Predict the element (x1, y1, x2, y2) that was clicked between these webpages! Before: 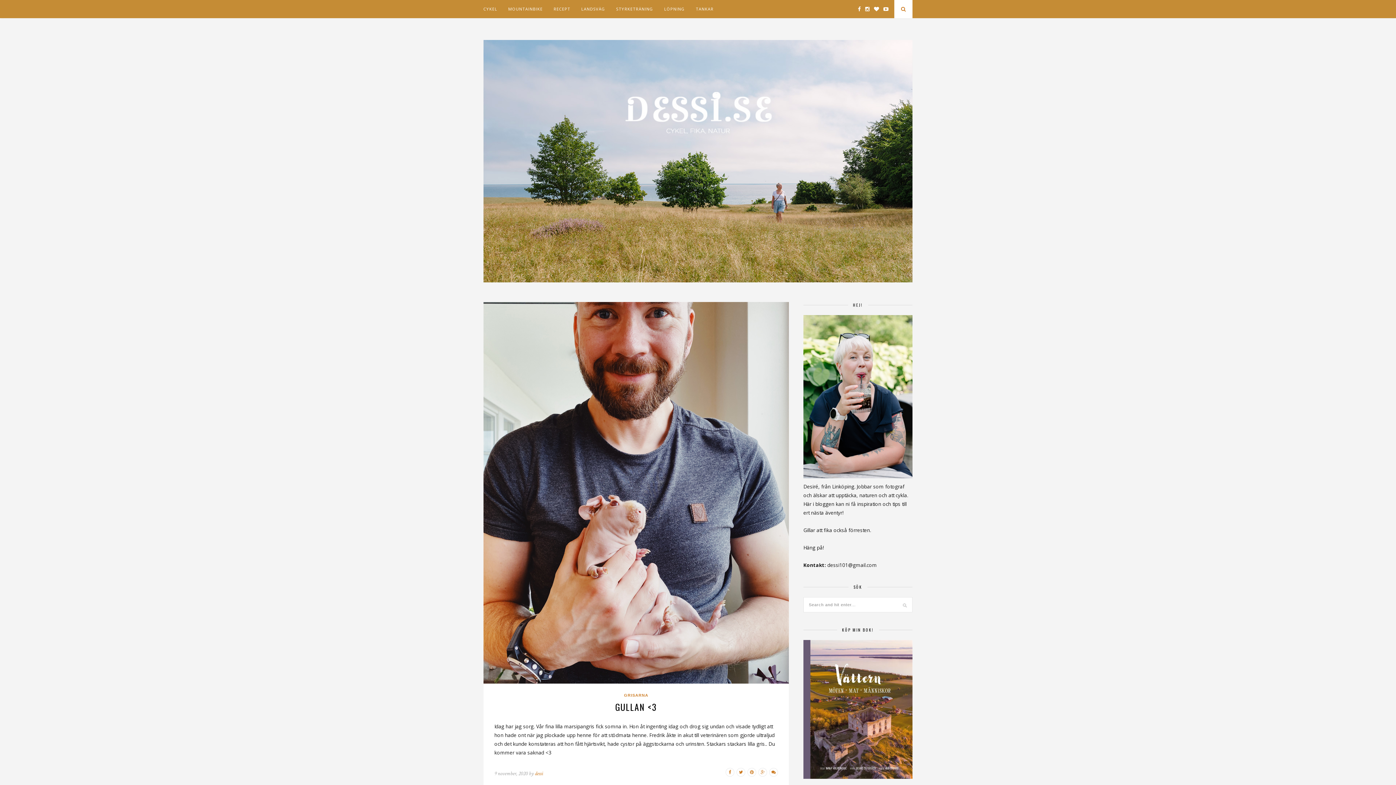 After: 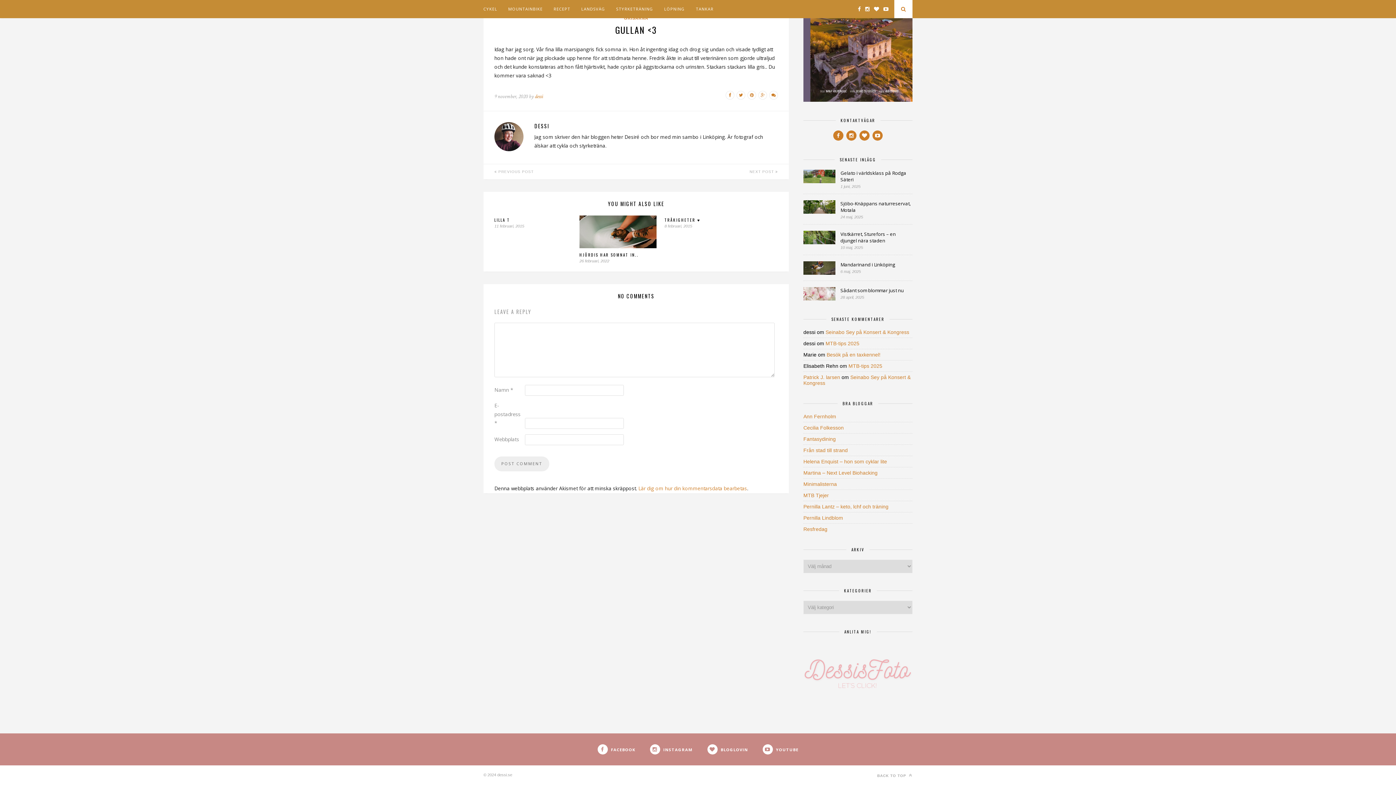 Action: bbox: (768, 770, 778, 775)